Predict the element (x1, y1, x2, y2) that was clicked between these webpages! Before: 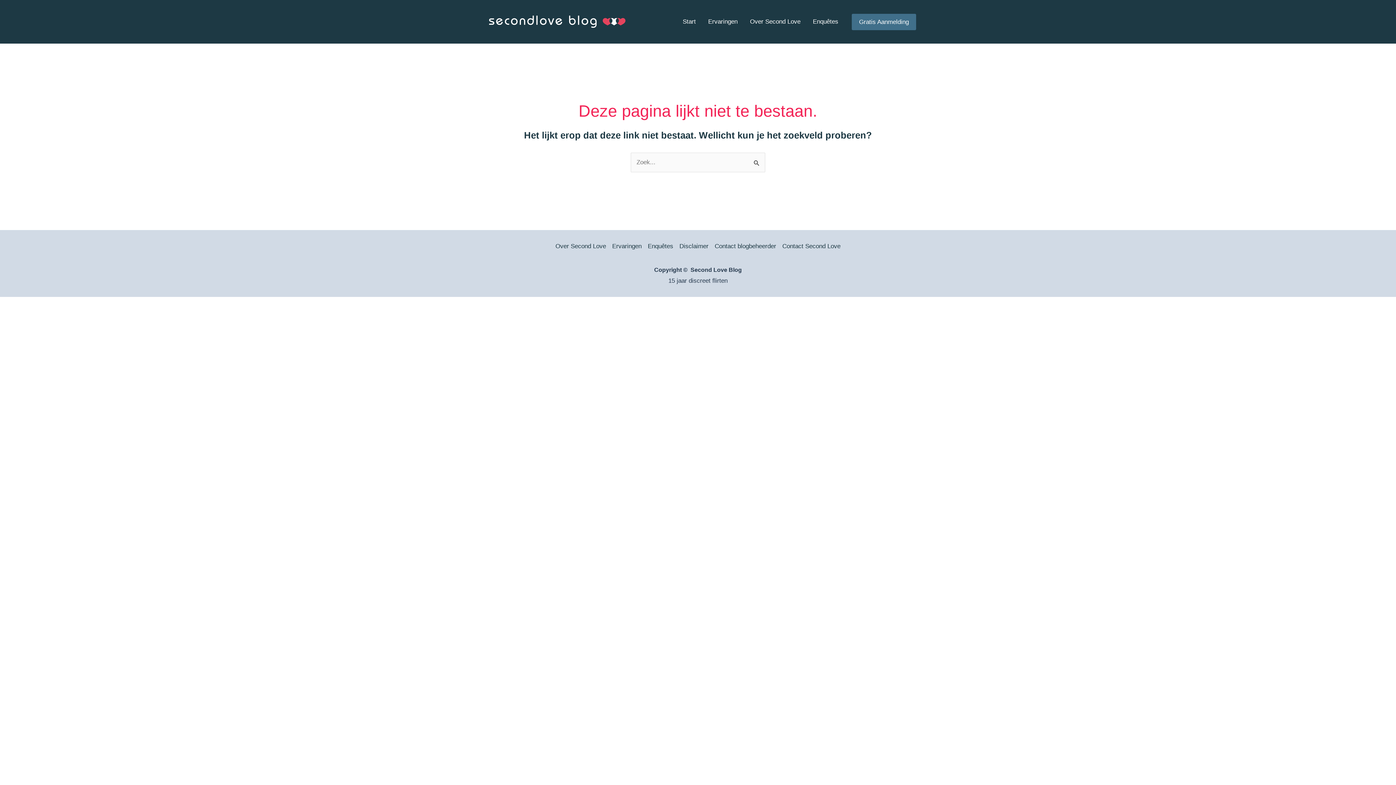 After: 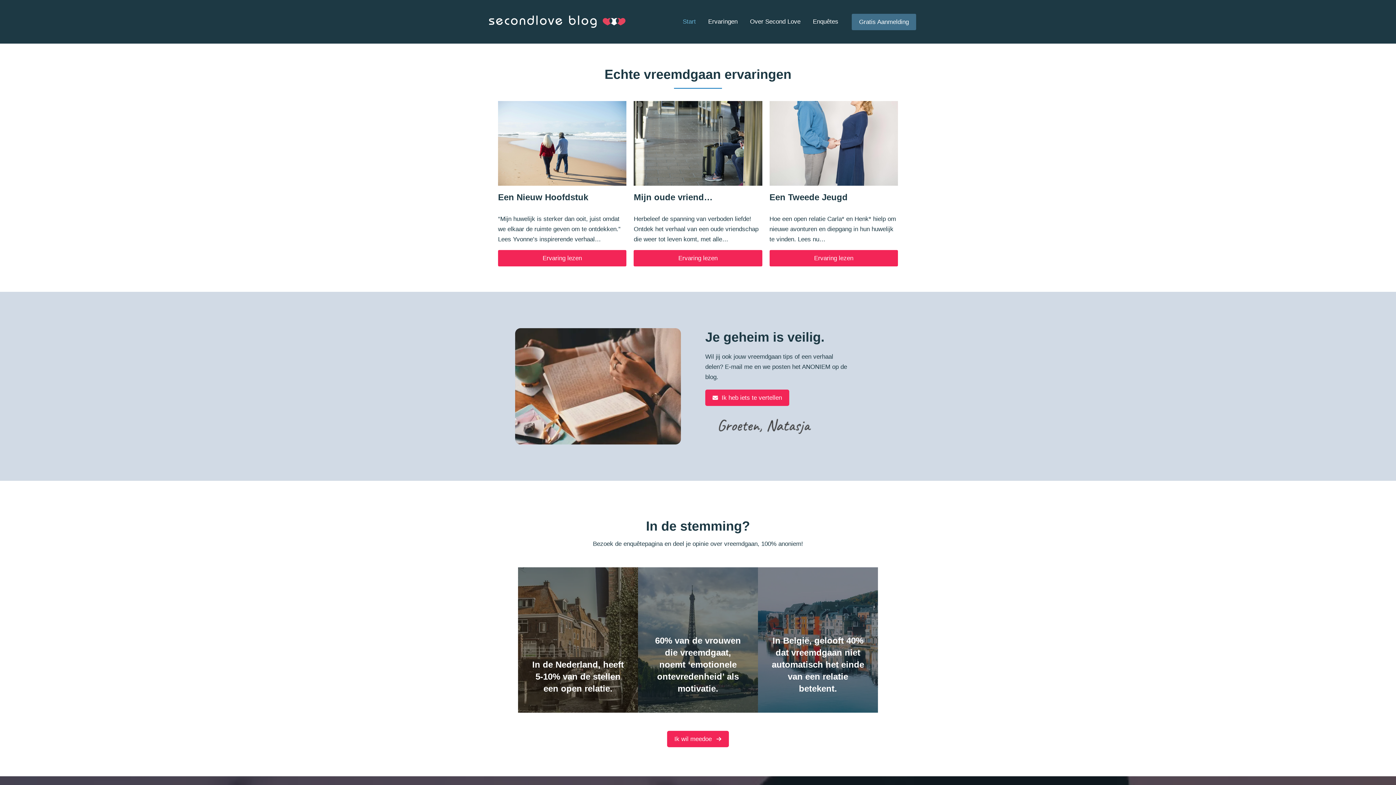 Action: bbox: (676, 0, 702, 43) label: Start